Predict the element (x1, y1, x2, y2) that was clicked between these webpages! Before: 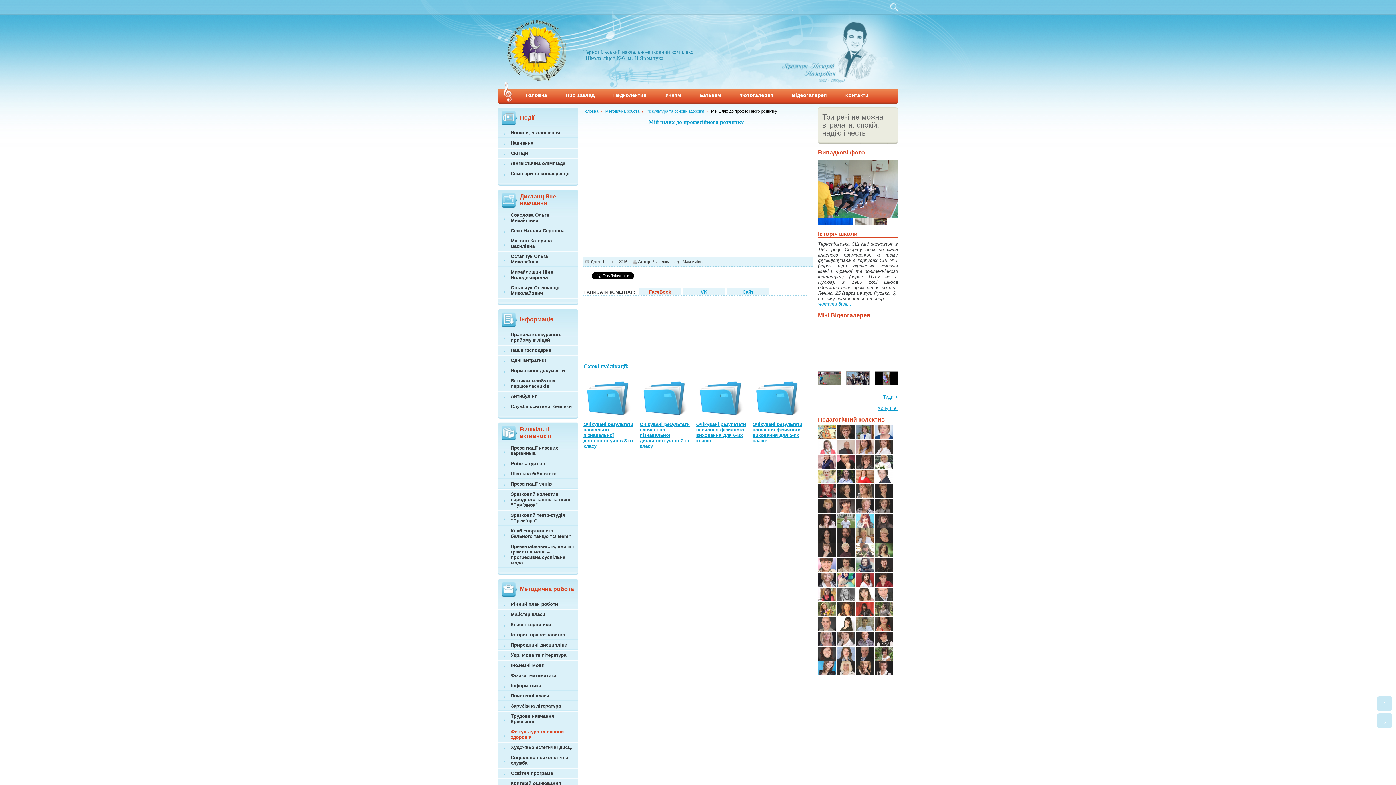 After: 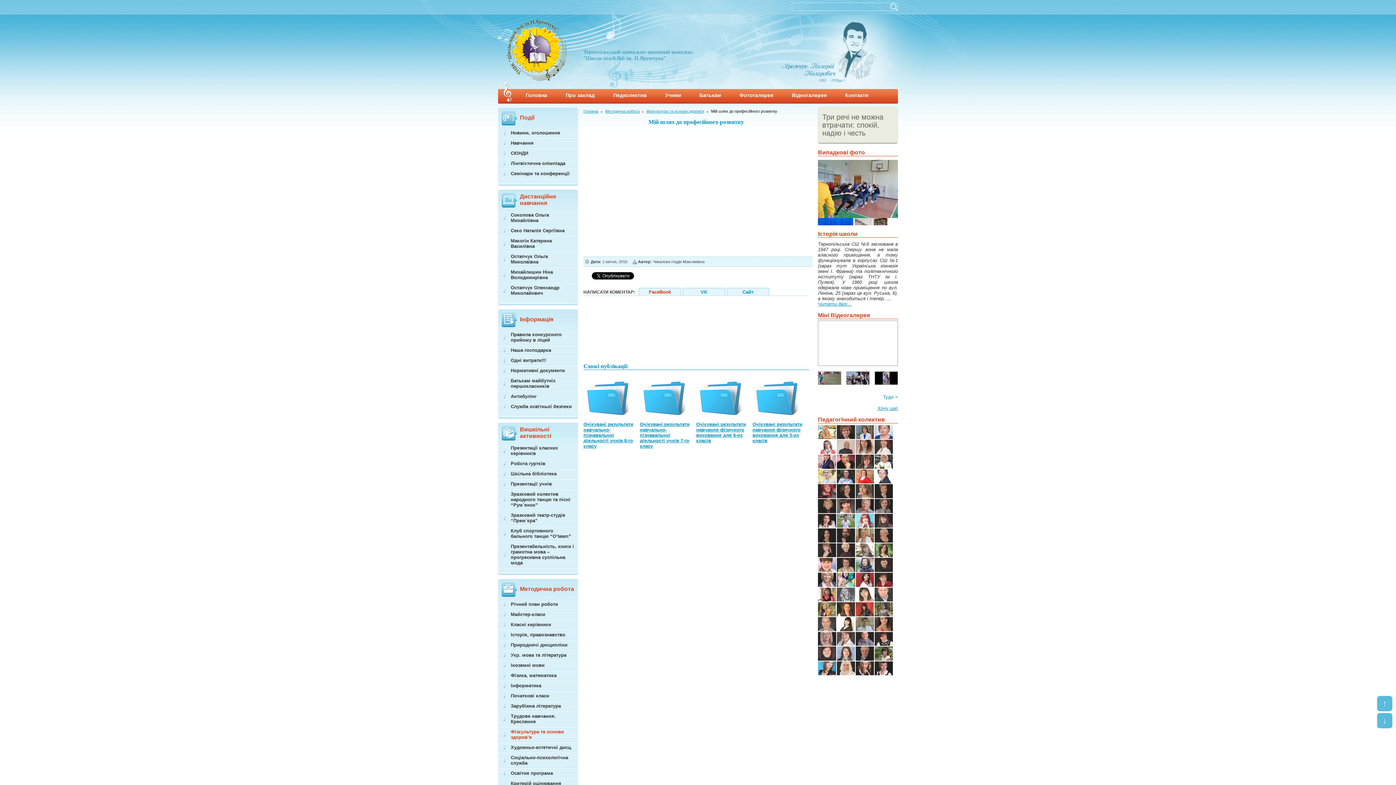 Action: bbox: (1377, 696, 1392, 711) label: ↑